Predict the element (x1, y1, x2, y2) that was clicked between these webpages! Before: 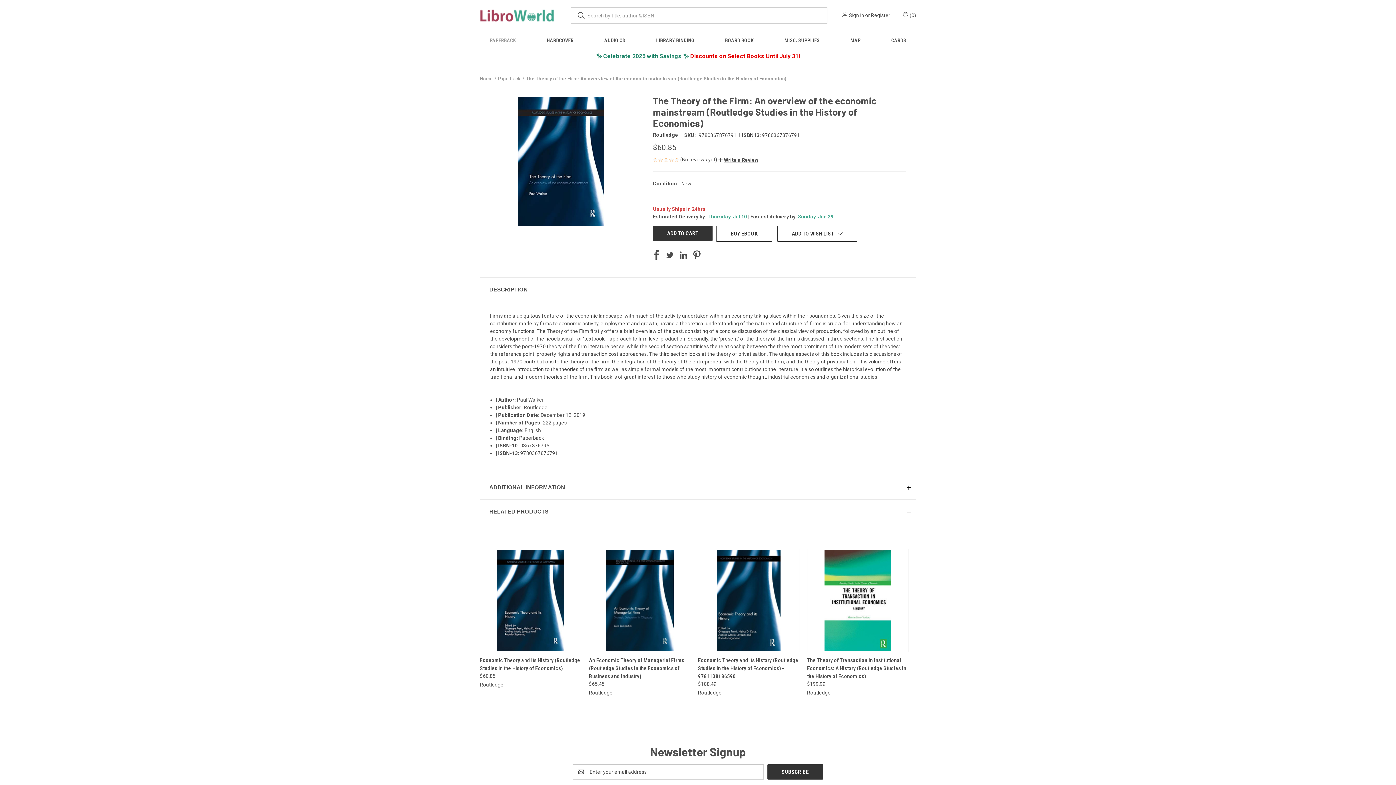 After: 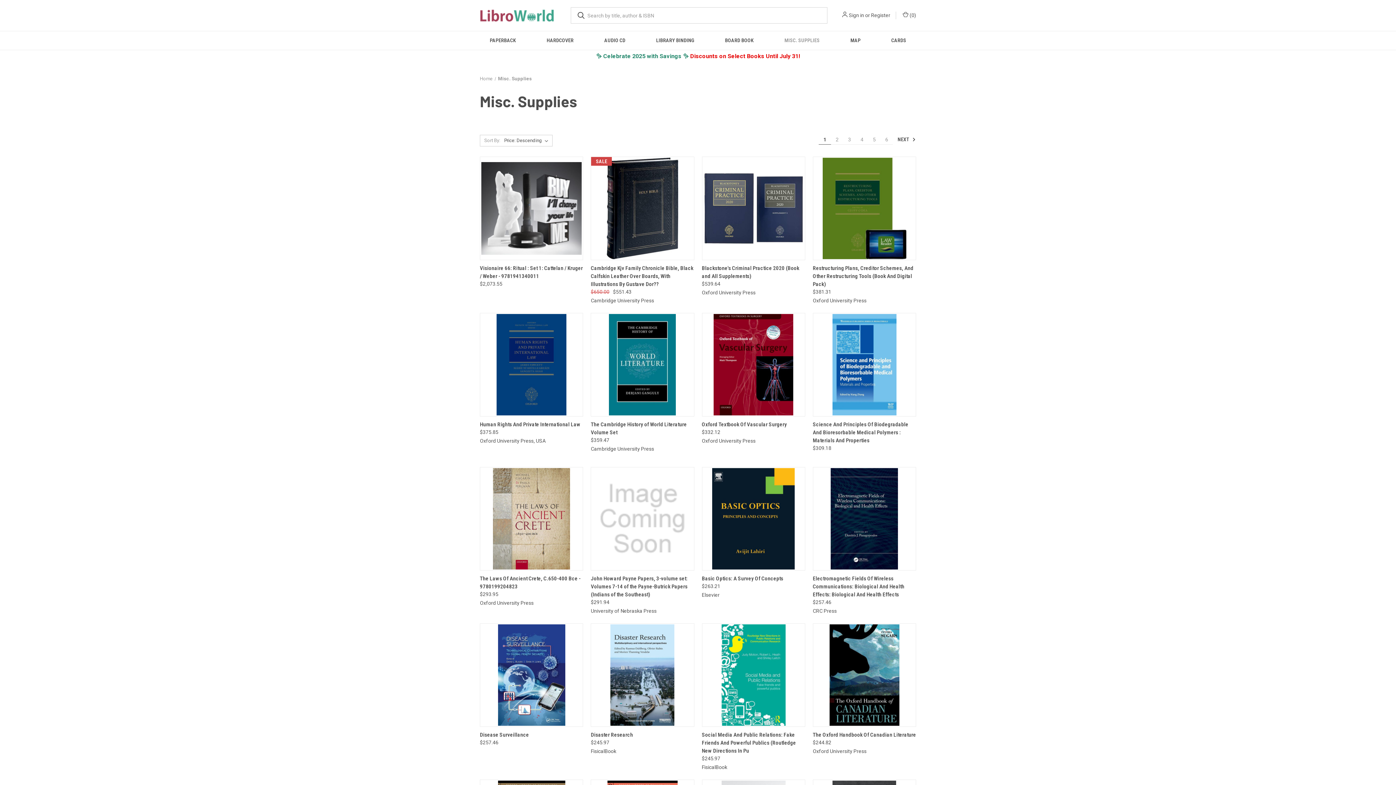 Action: bbox: (769, 31, 835, 49) label: Misc. Supplies